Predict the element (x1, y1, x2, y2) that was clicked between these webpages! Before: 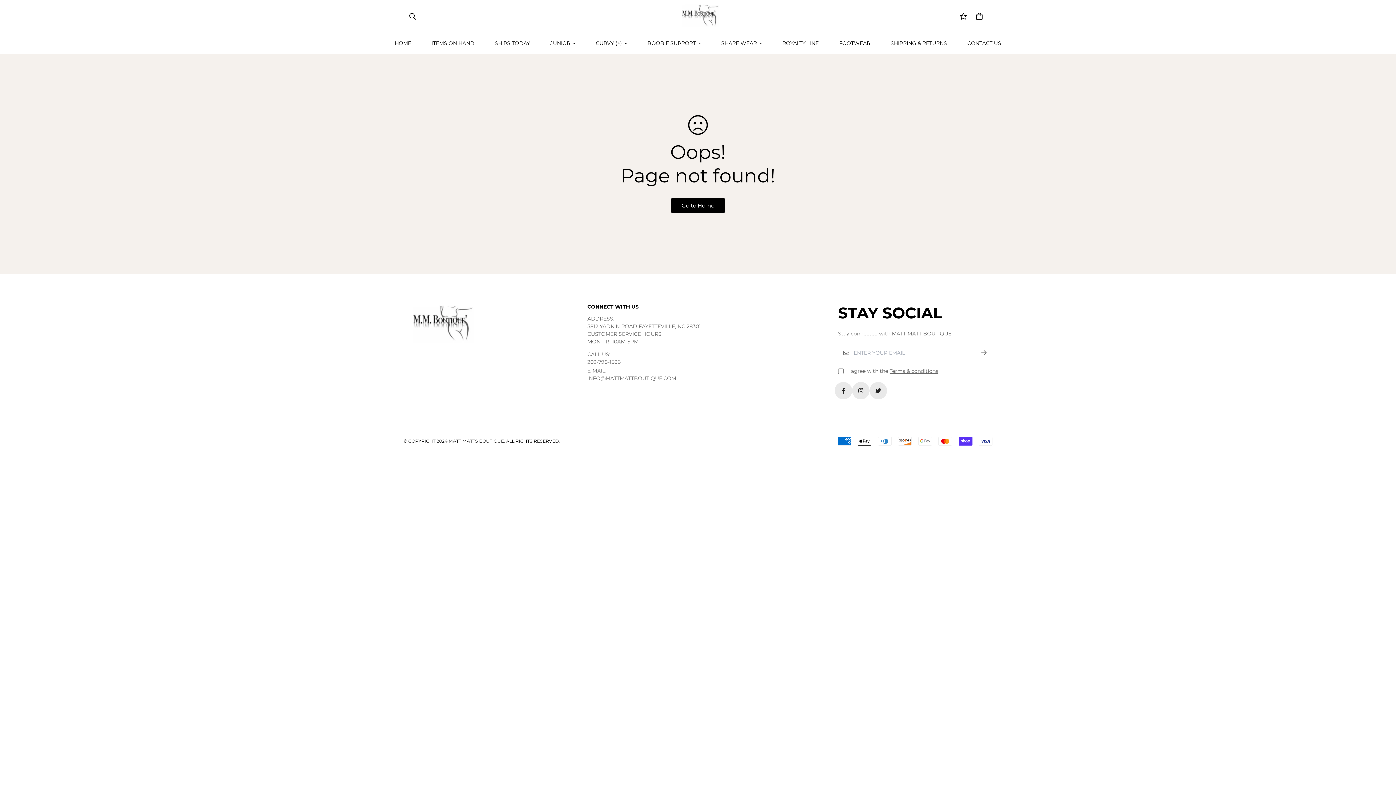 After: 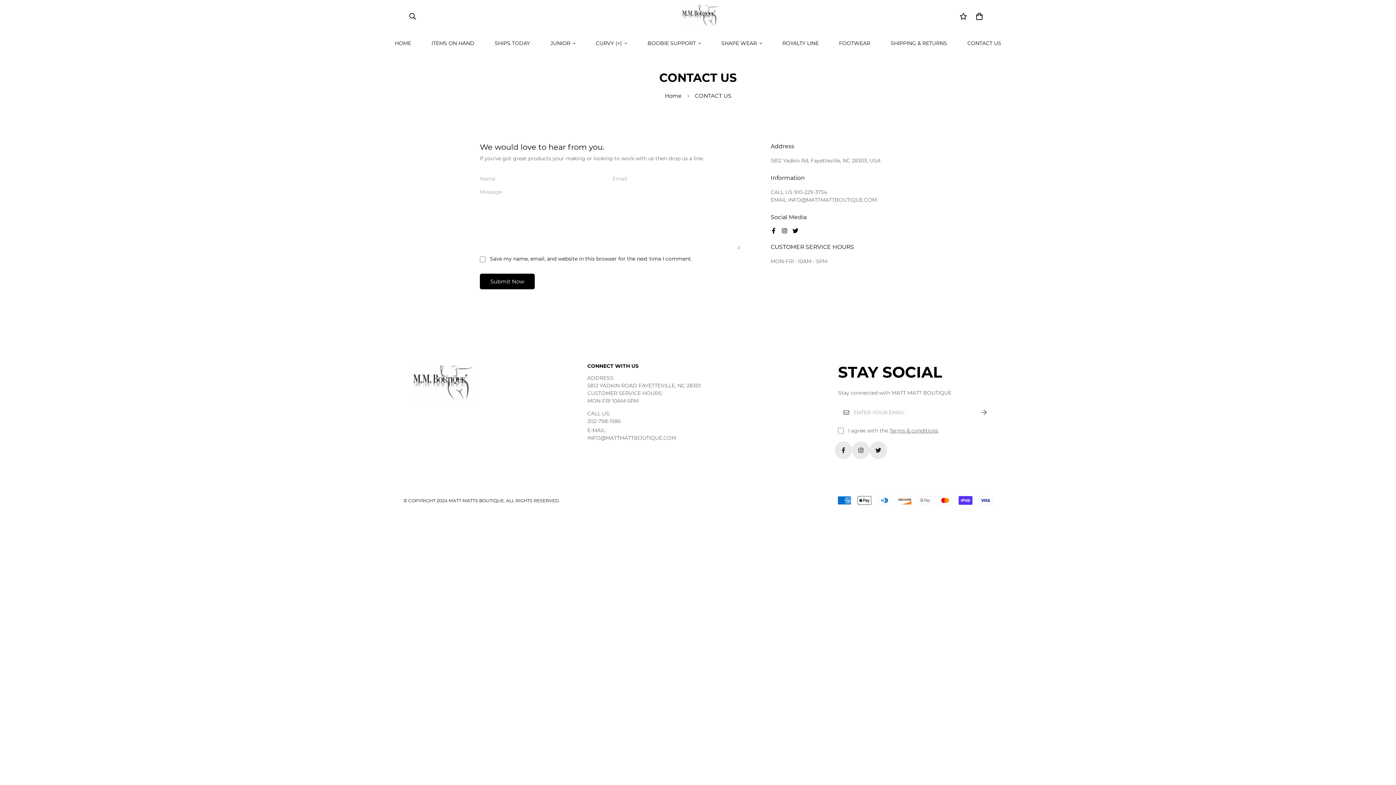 Action: bbox: (957, 32, 1011, 53) label: CONTACT US